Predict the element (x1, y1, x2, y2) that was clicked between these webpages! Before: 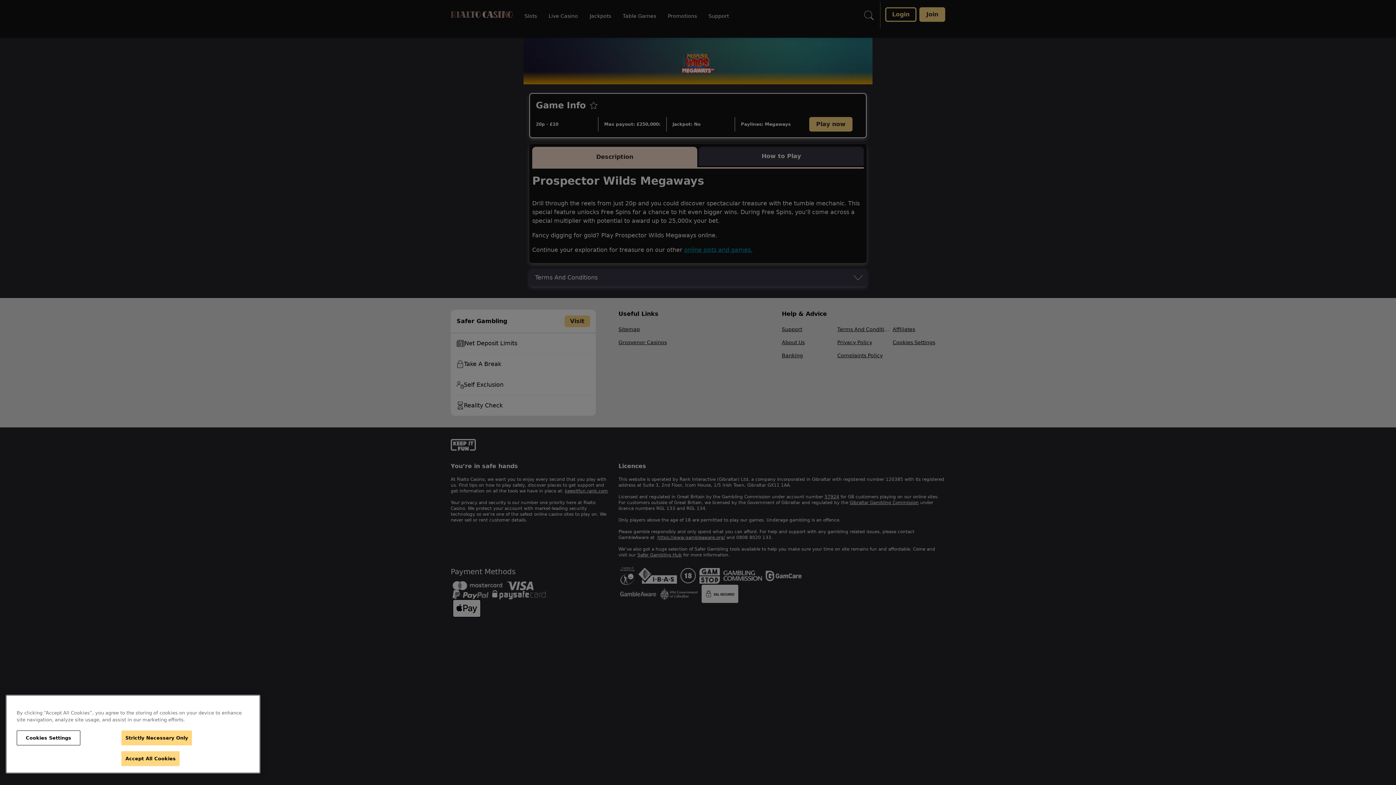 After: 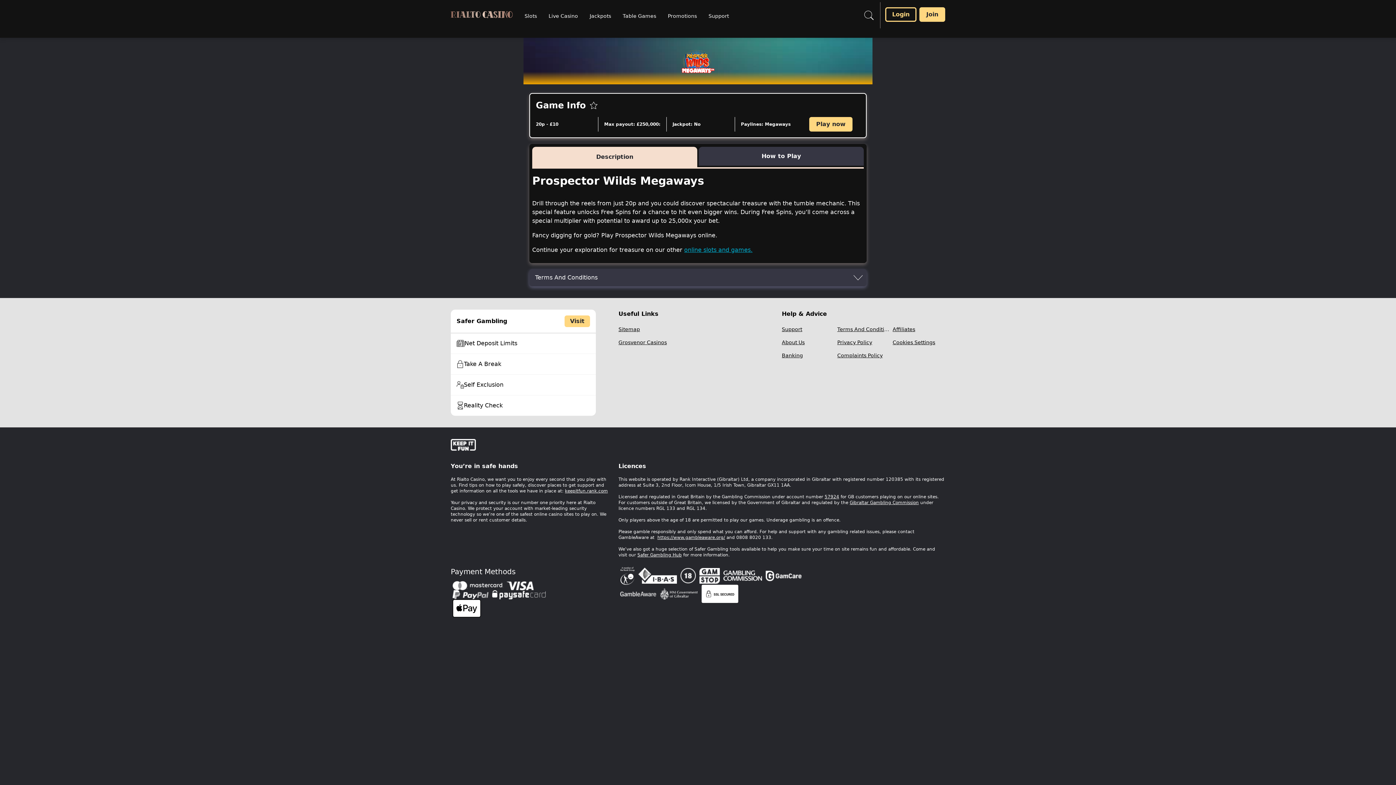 Action: label: Strictly Necessary Only bbox: (121, 730, 192, 745)